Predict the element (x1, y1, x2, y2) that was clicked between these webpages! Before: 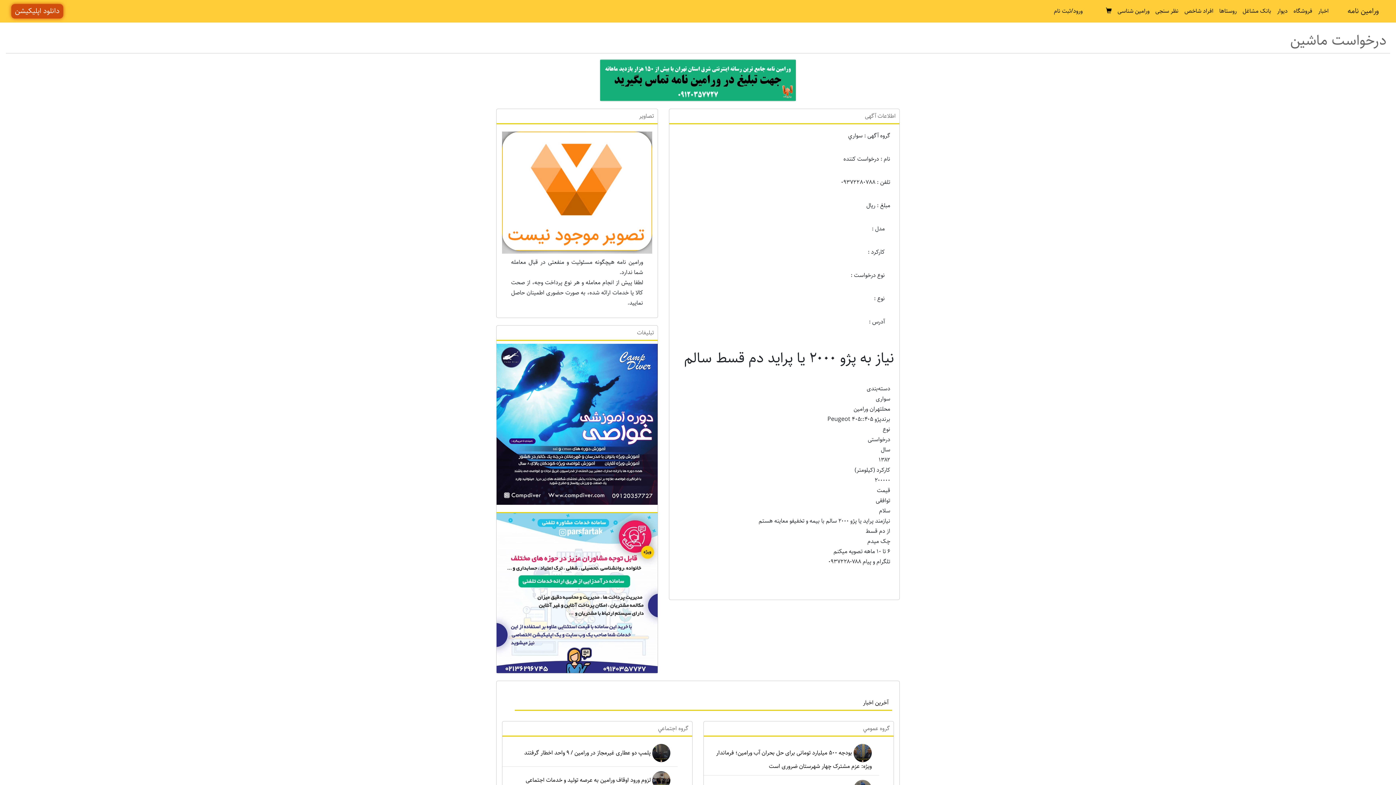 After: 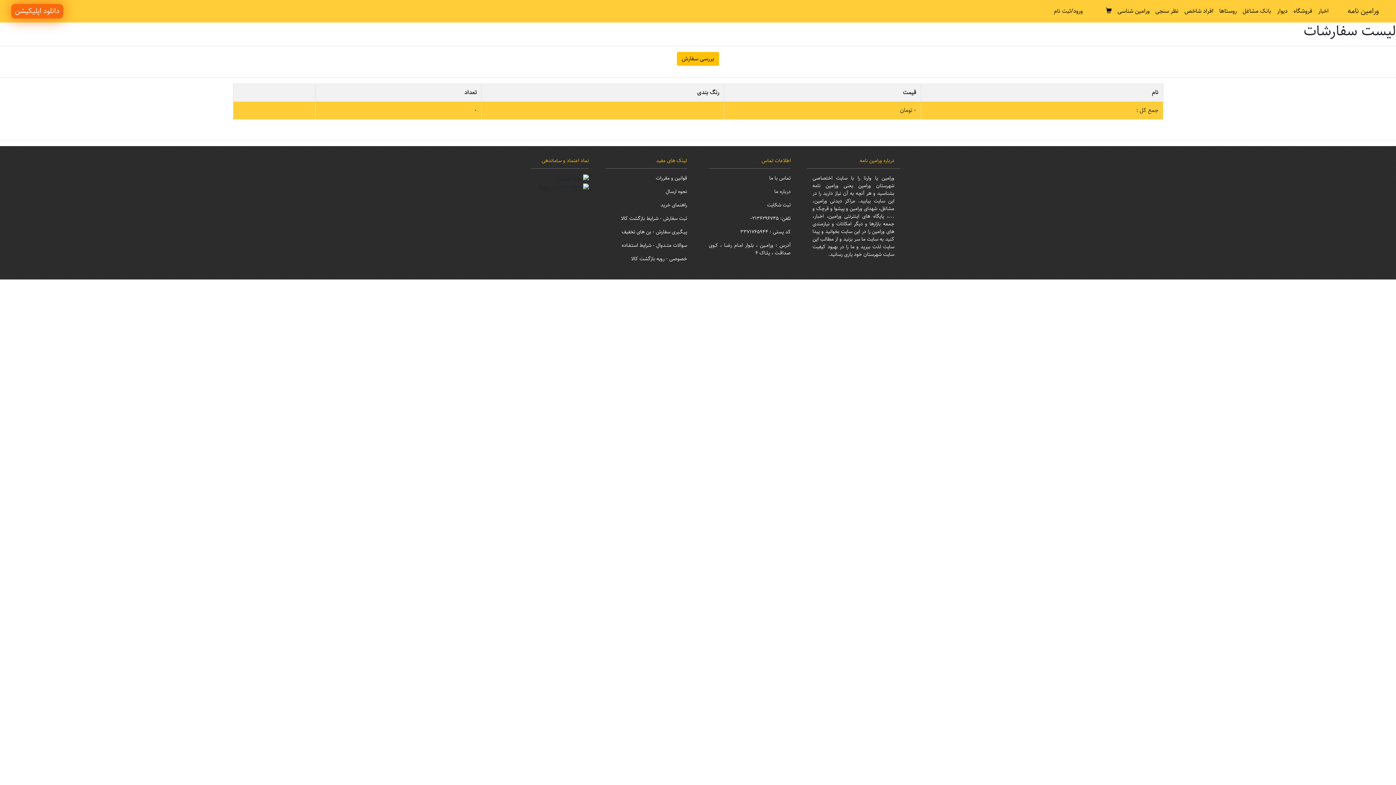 Action: bbox: (1103, 4, 1114, 17)